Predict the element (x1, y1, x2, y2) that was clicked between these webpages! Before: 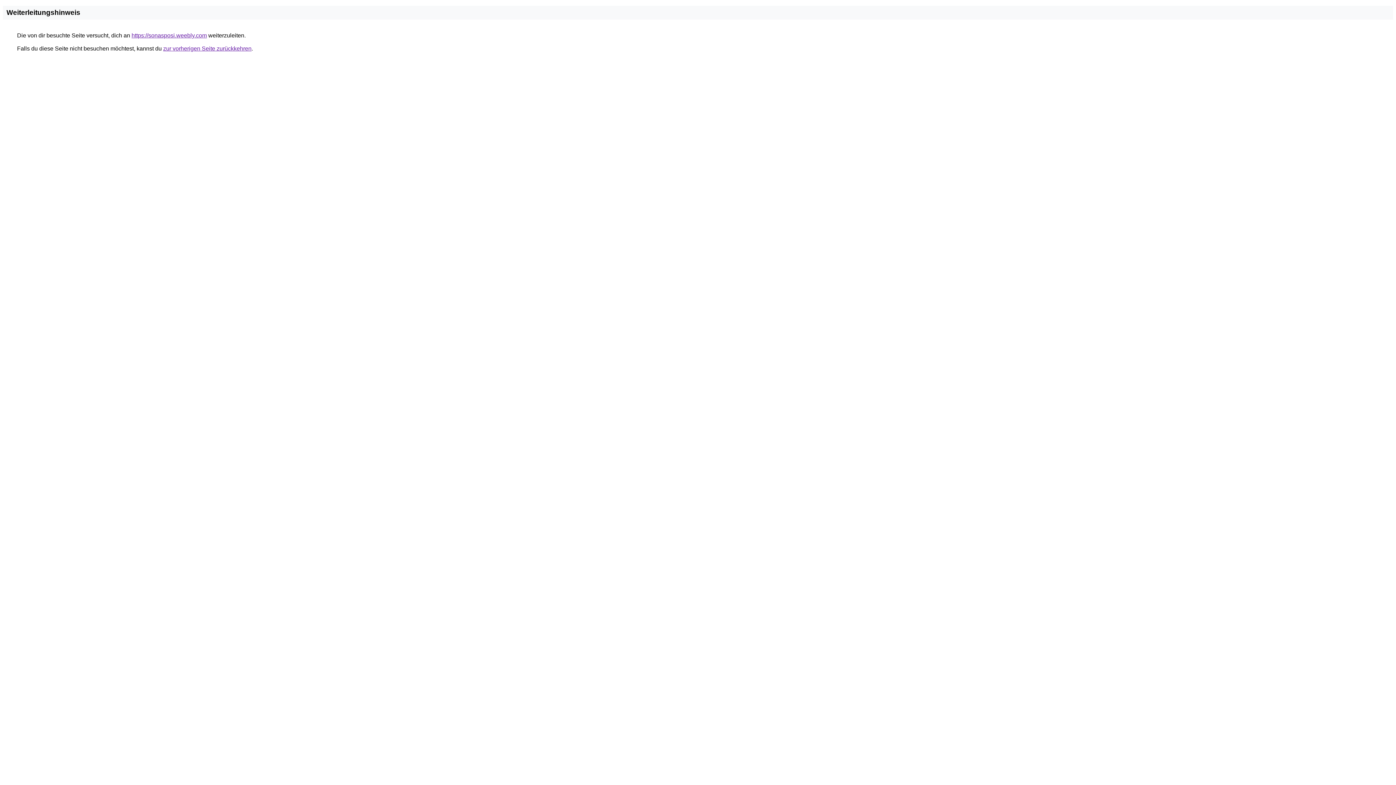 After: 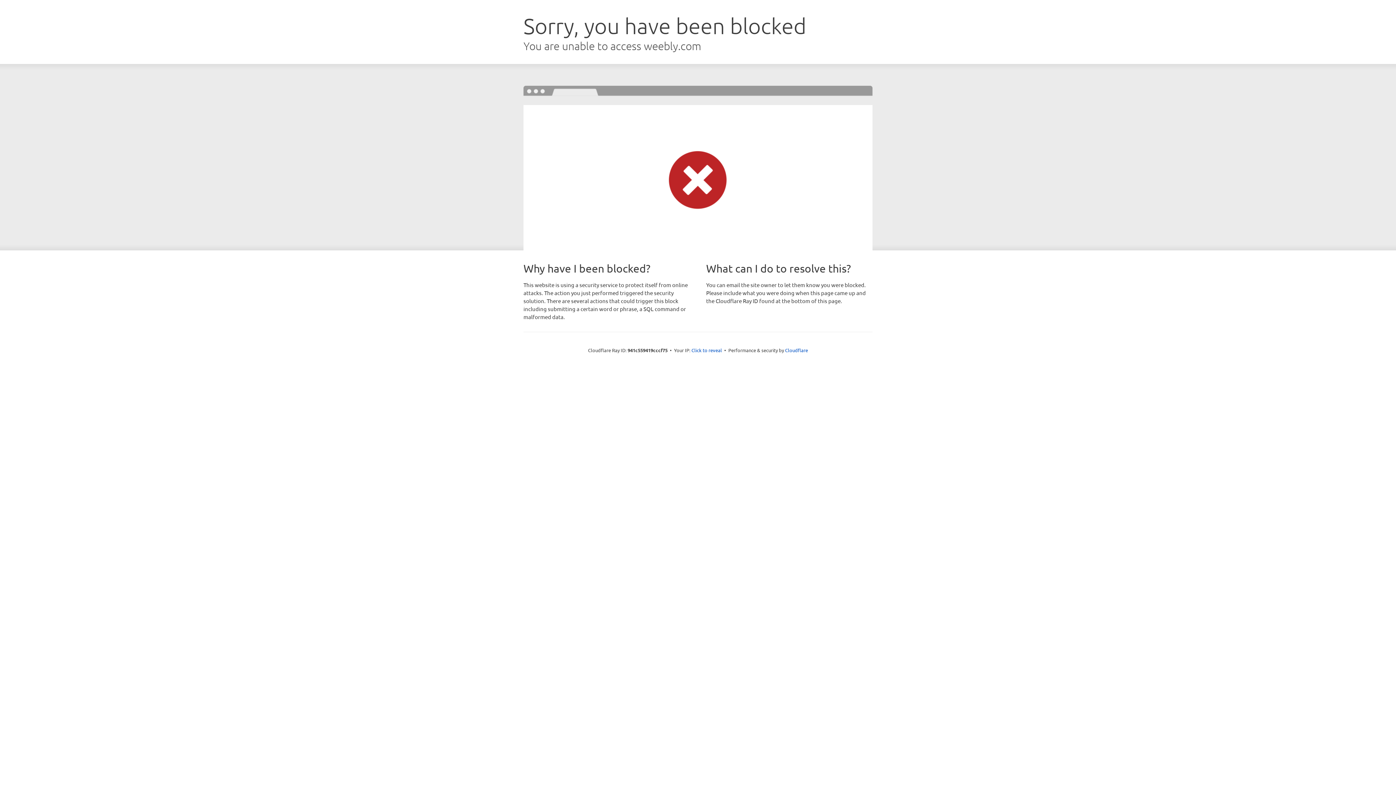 Action: bbox: (131, 32, 206, 38) label: https://sonasposi.weebly.com